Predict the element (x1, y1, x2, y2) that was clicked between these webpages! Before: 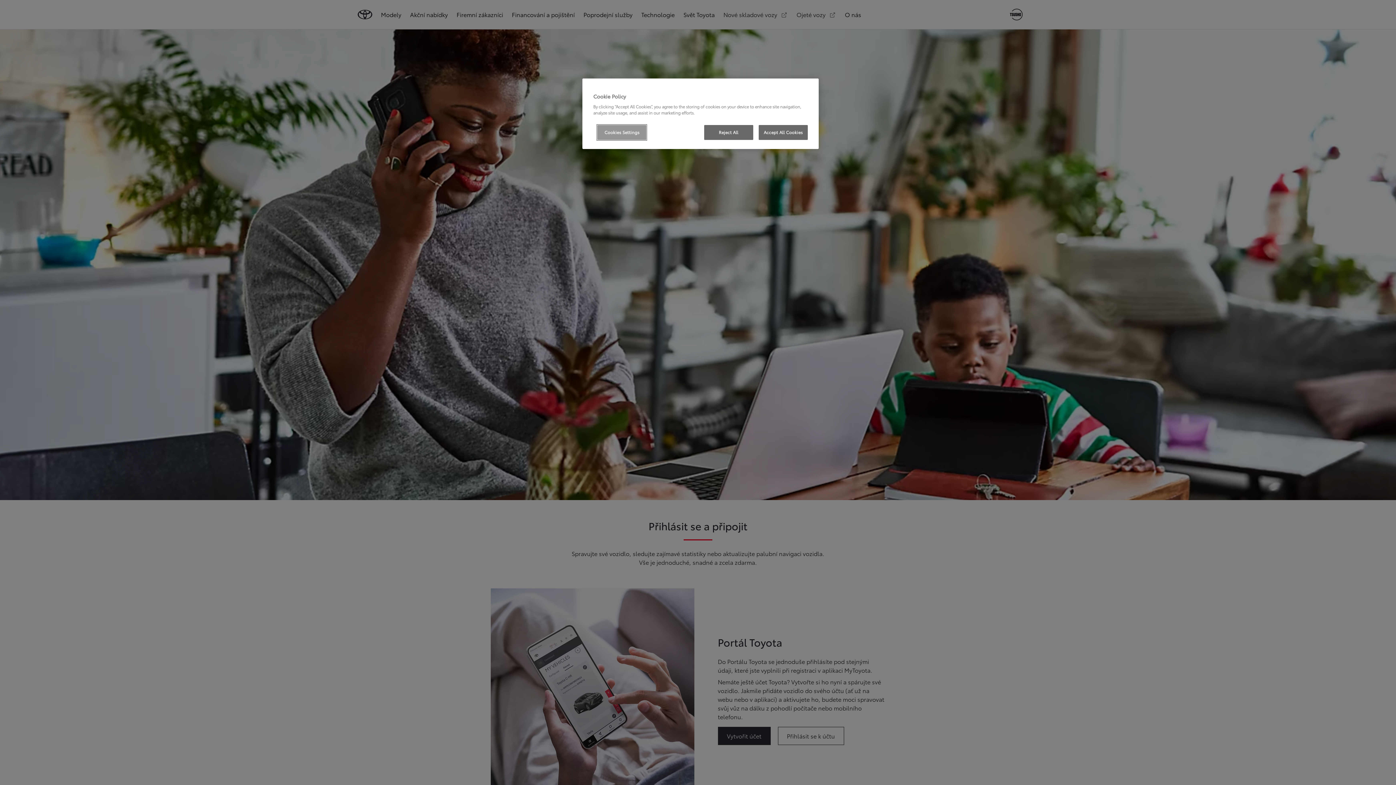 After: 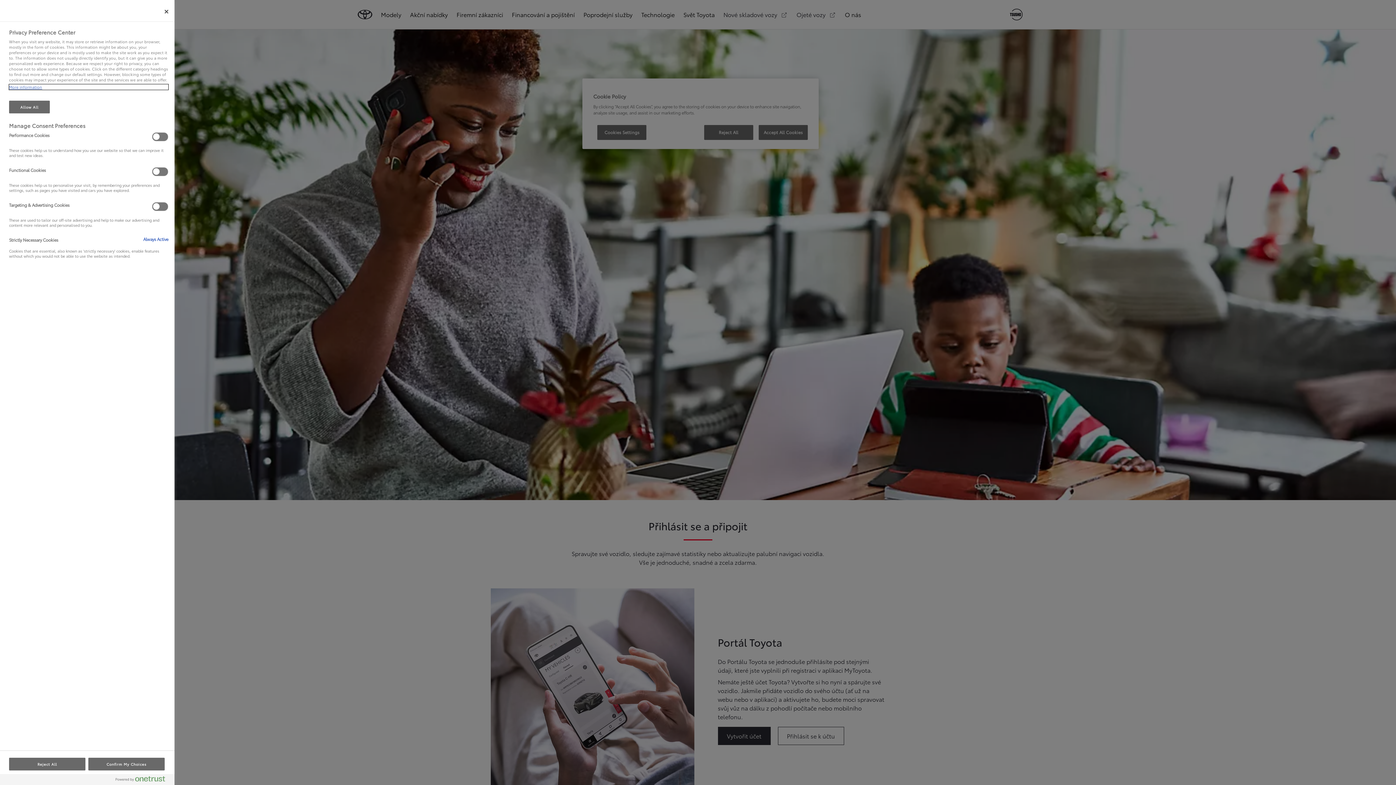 Action: bbox: (597, 125, 646, 140) label: Cookies Settings